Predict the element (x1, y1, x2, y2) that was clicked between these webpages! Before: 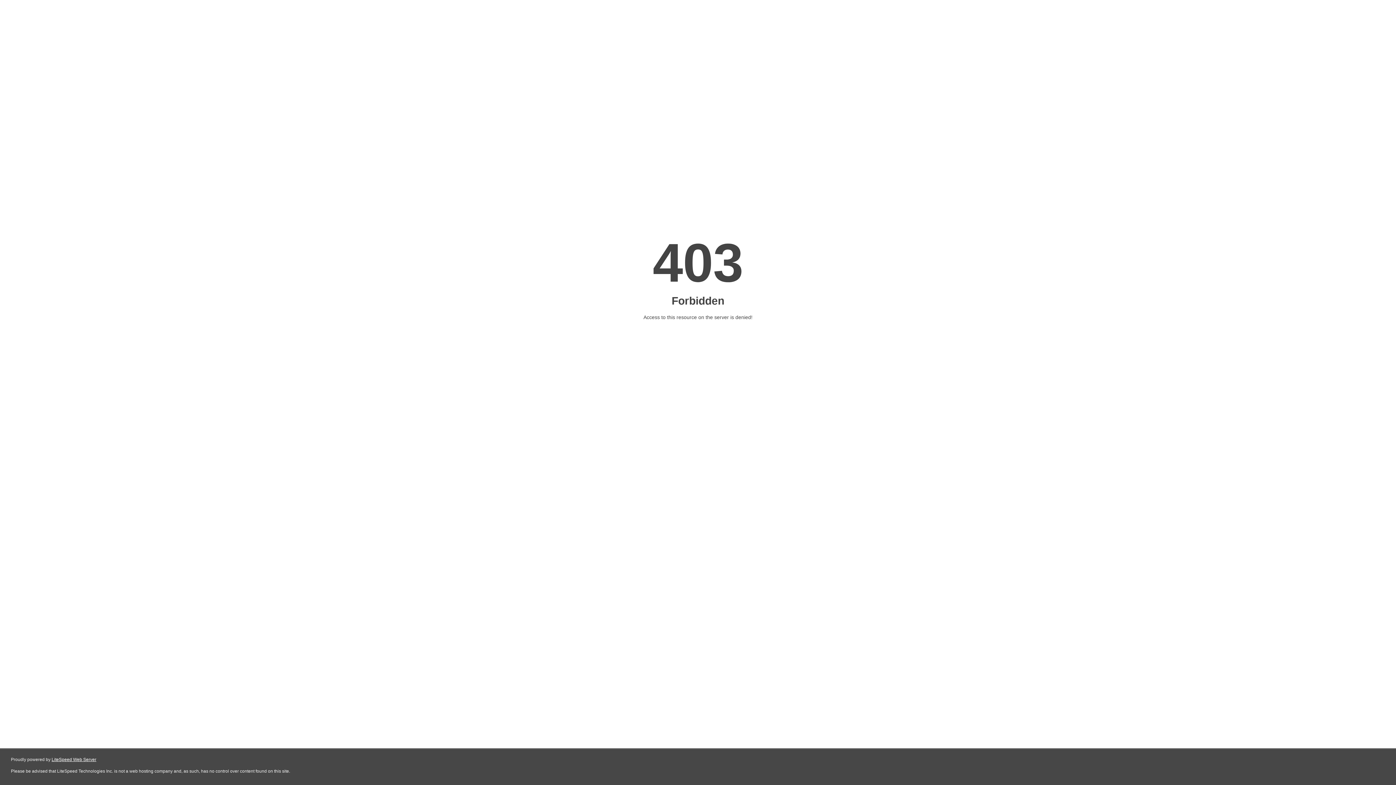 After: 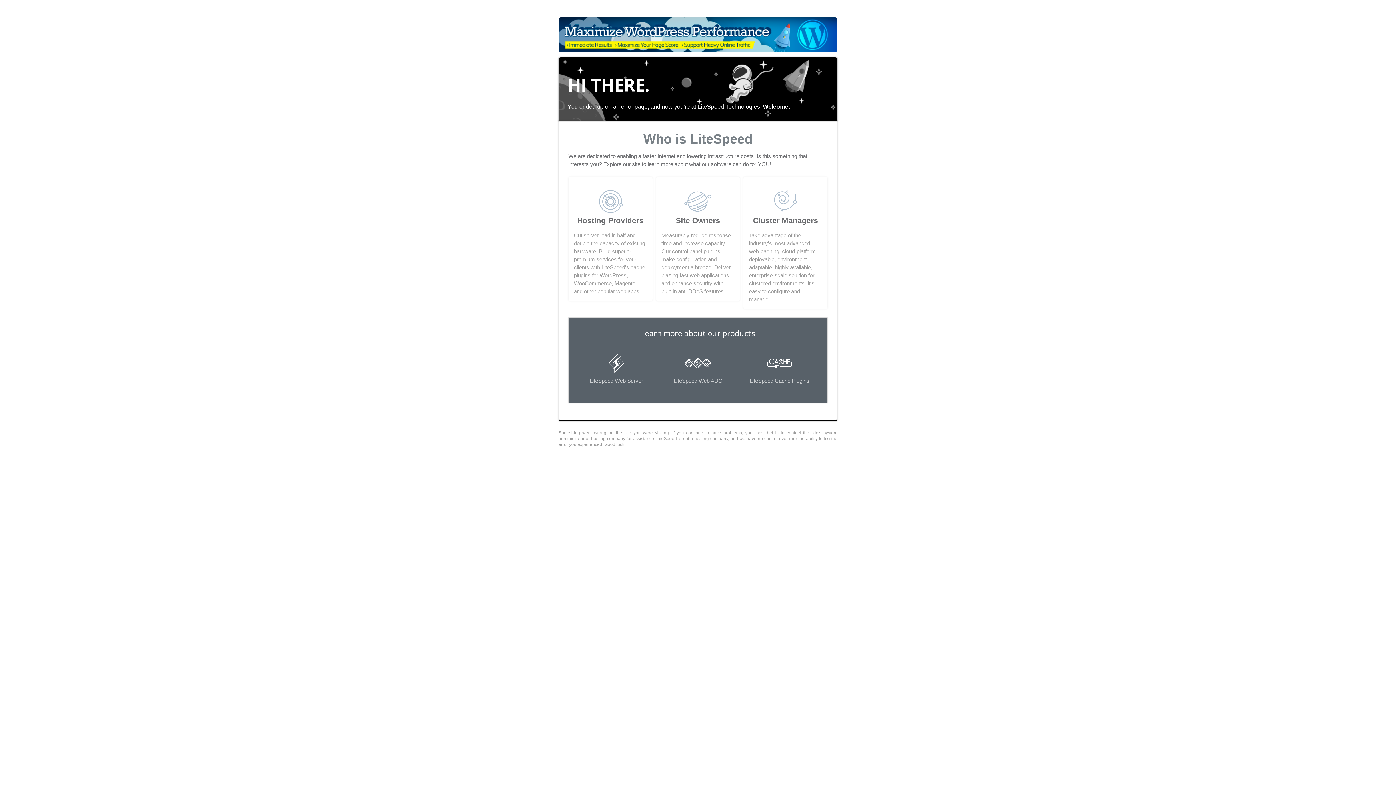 Action: bbox: (51, 757, 96, 762) label: LiteSpeed Web Server